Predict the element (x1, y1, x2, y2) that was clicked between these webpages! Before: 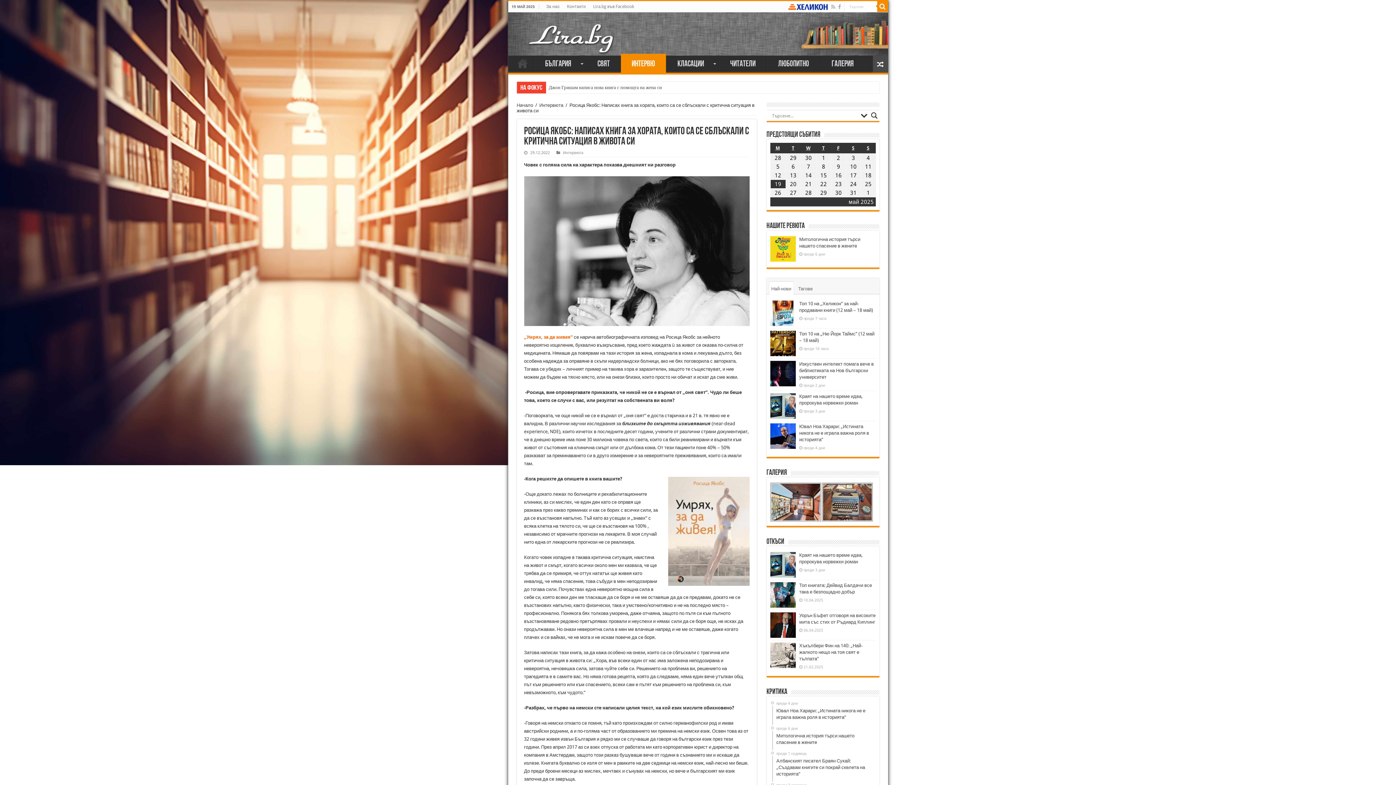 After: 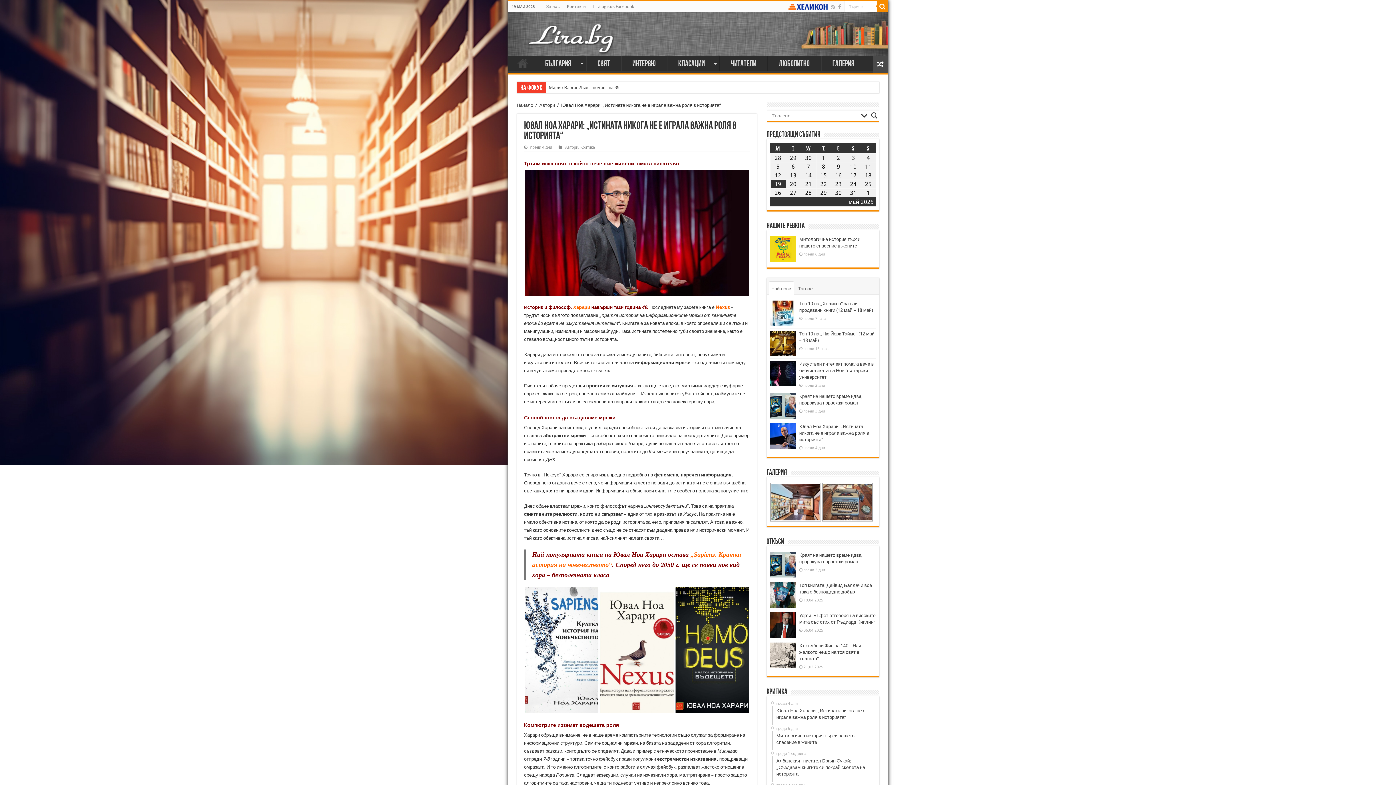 Action: bbox: (770, 423, 795, 449)